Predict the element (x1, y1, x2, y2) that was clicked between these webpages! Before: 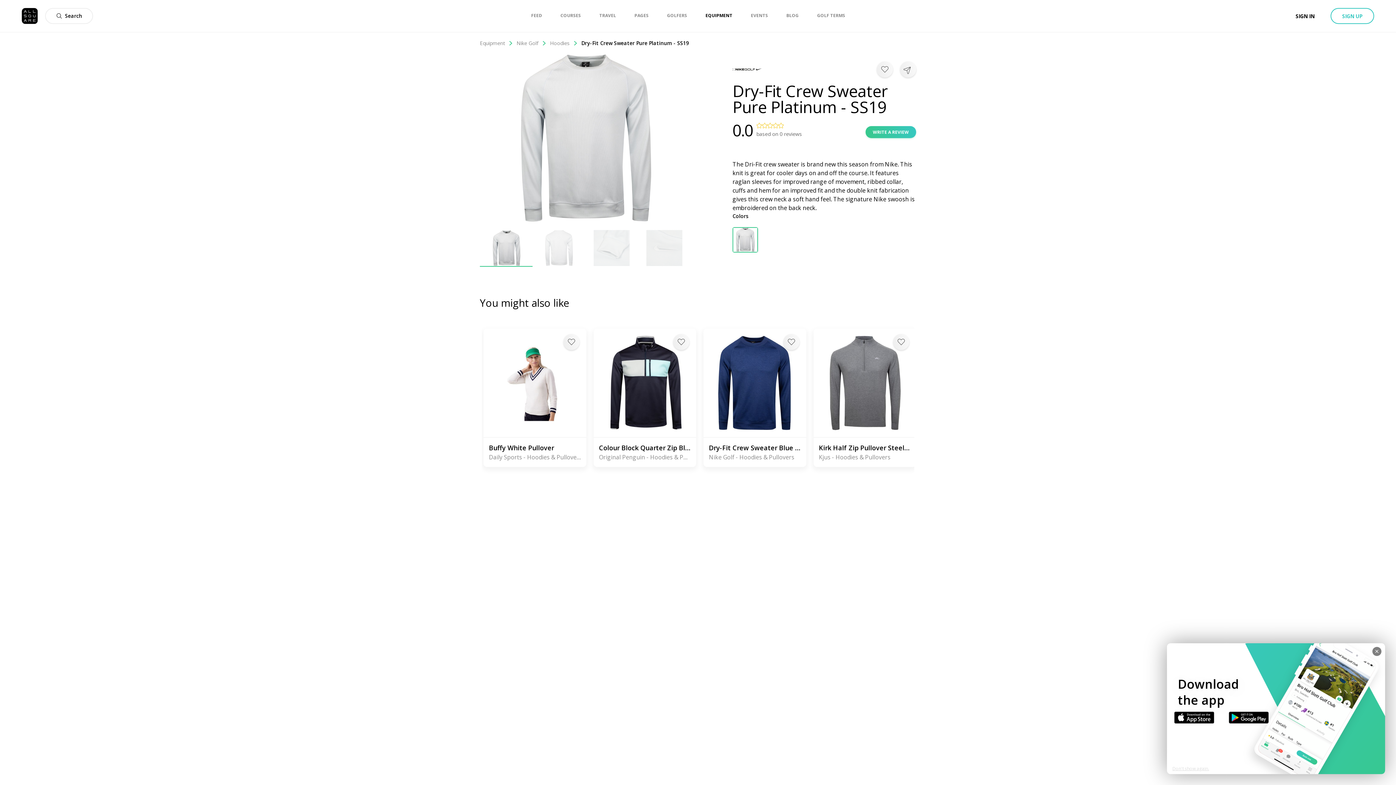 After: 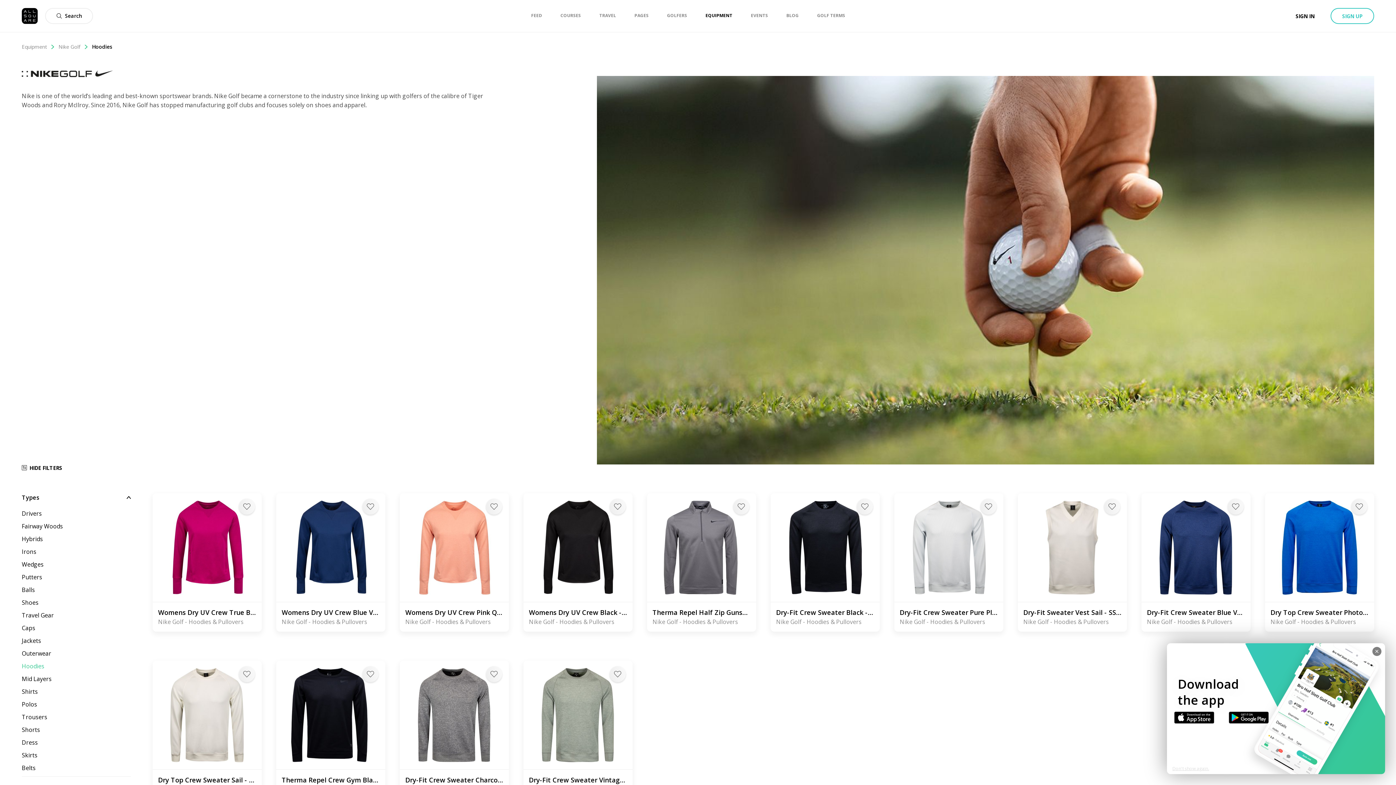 Action: bbox: (550, 39, 581, 46) label: Hoodies